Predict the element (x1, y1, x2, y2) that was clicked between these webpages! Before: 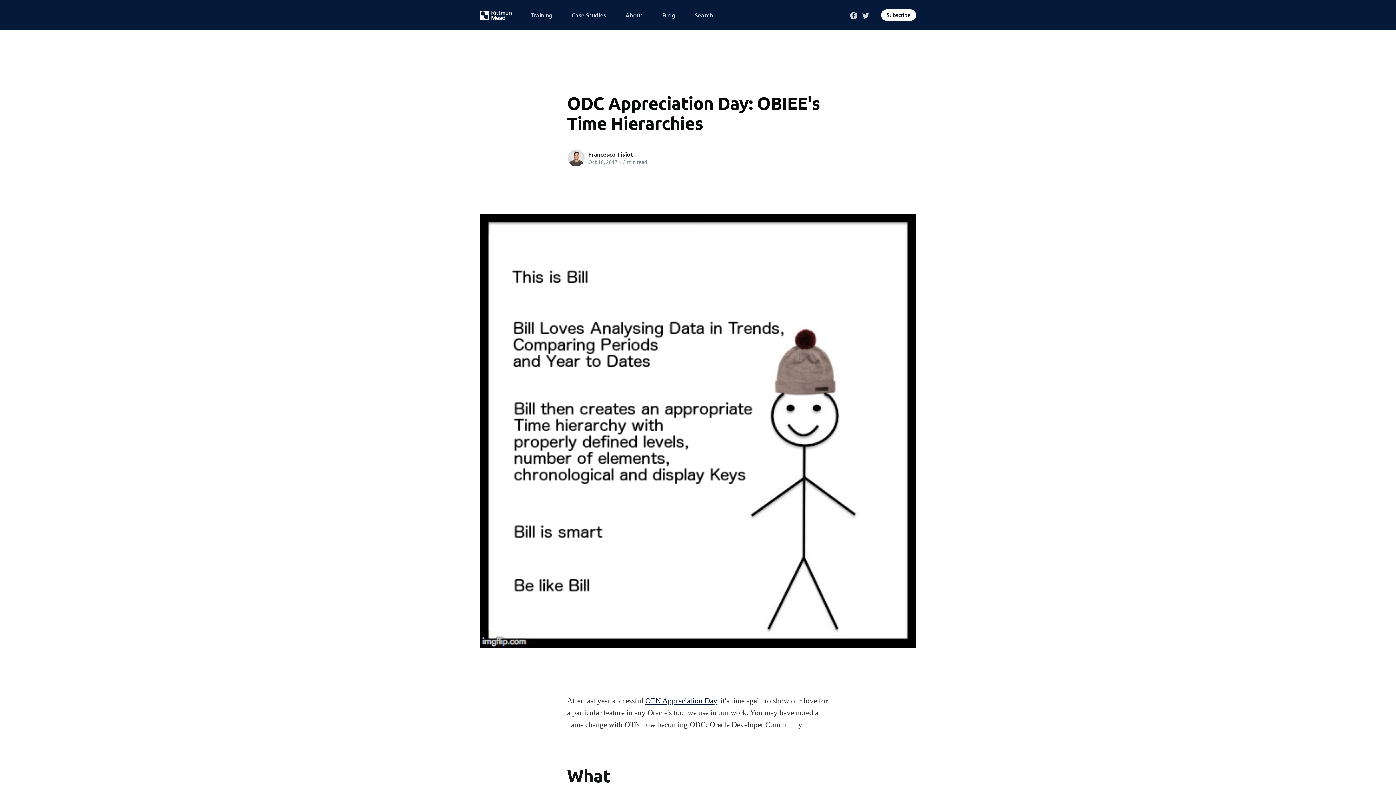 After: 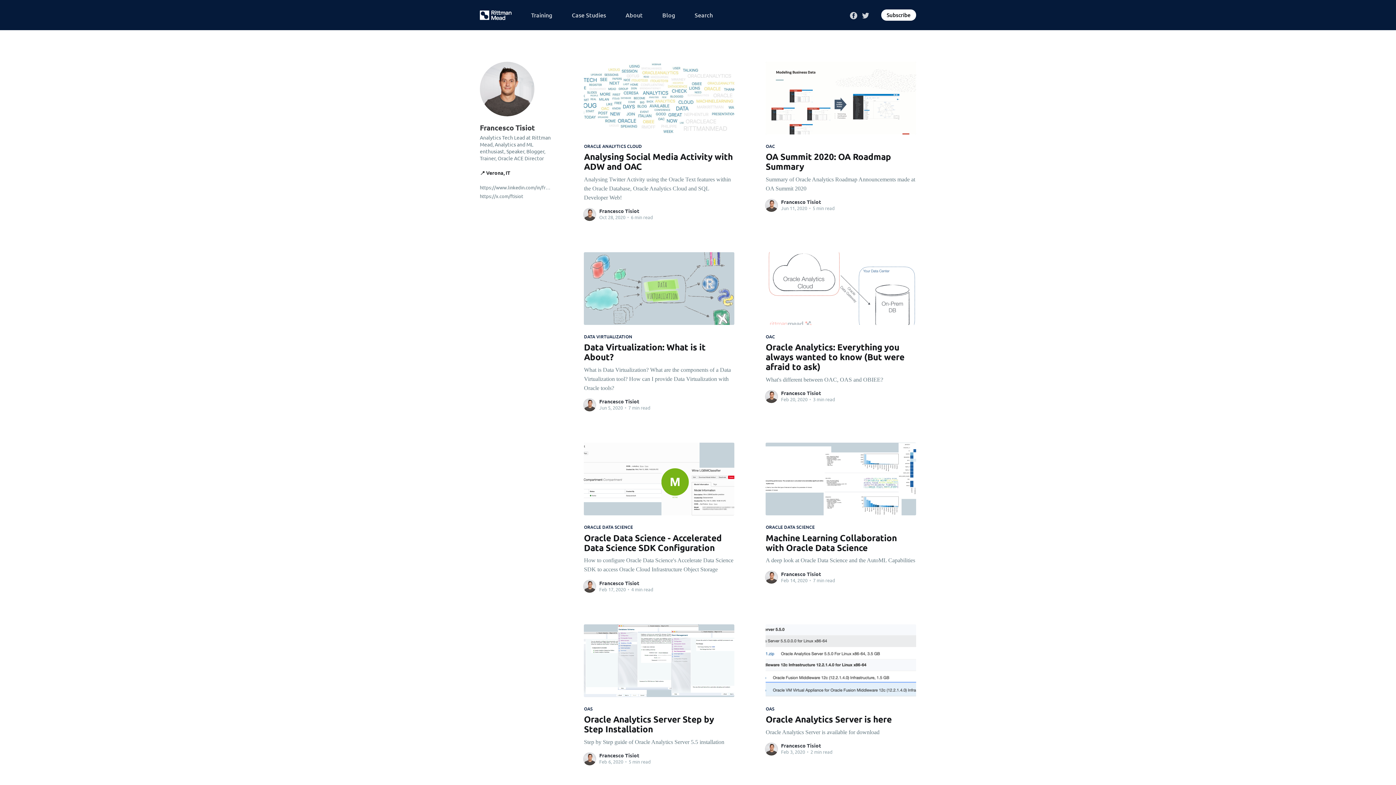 Action: label: Francesco Tisiot bbox: (588, 150, 633, 158)